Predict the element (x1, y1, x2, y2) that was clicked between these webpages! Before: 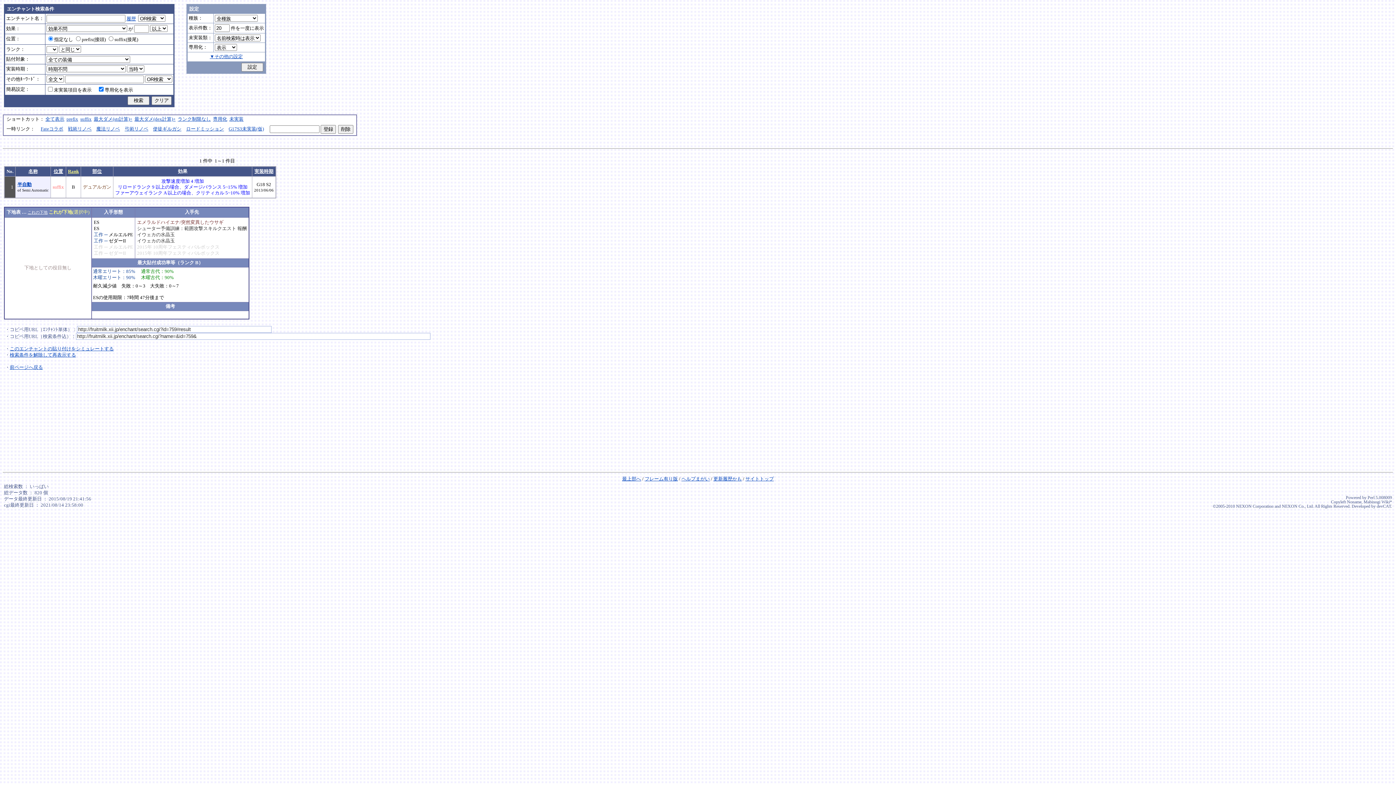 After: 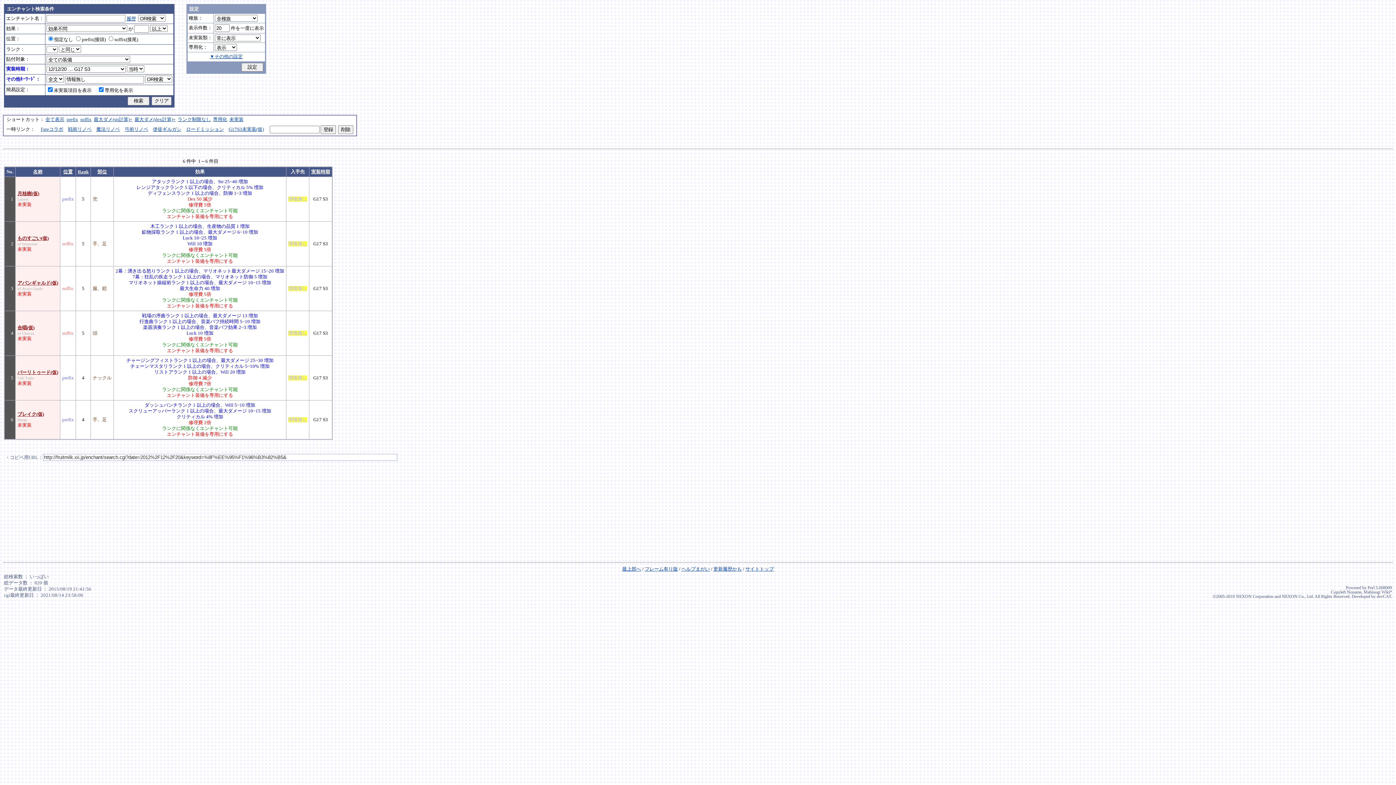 Action: label: G17S3未実装(仮) bbox: (228, 126, 264, 131)